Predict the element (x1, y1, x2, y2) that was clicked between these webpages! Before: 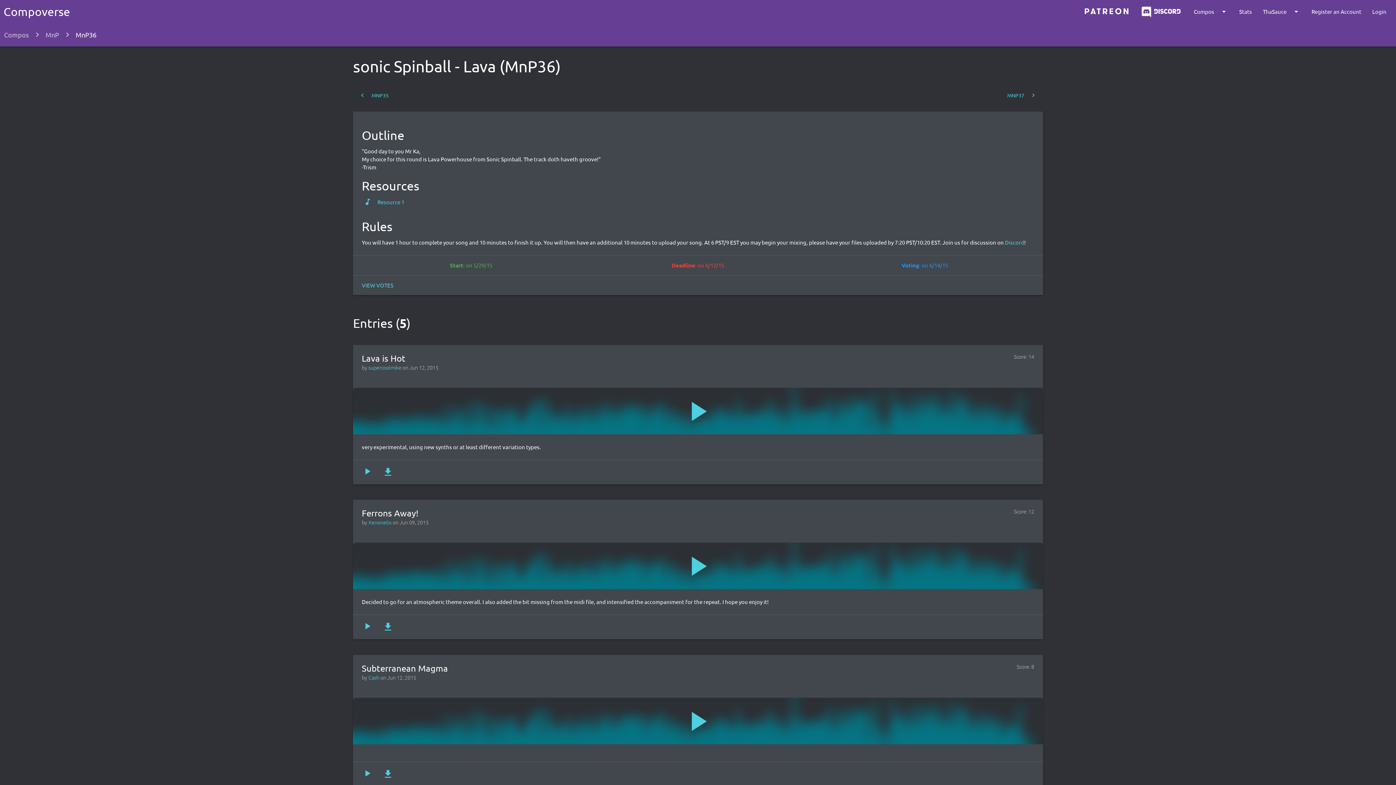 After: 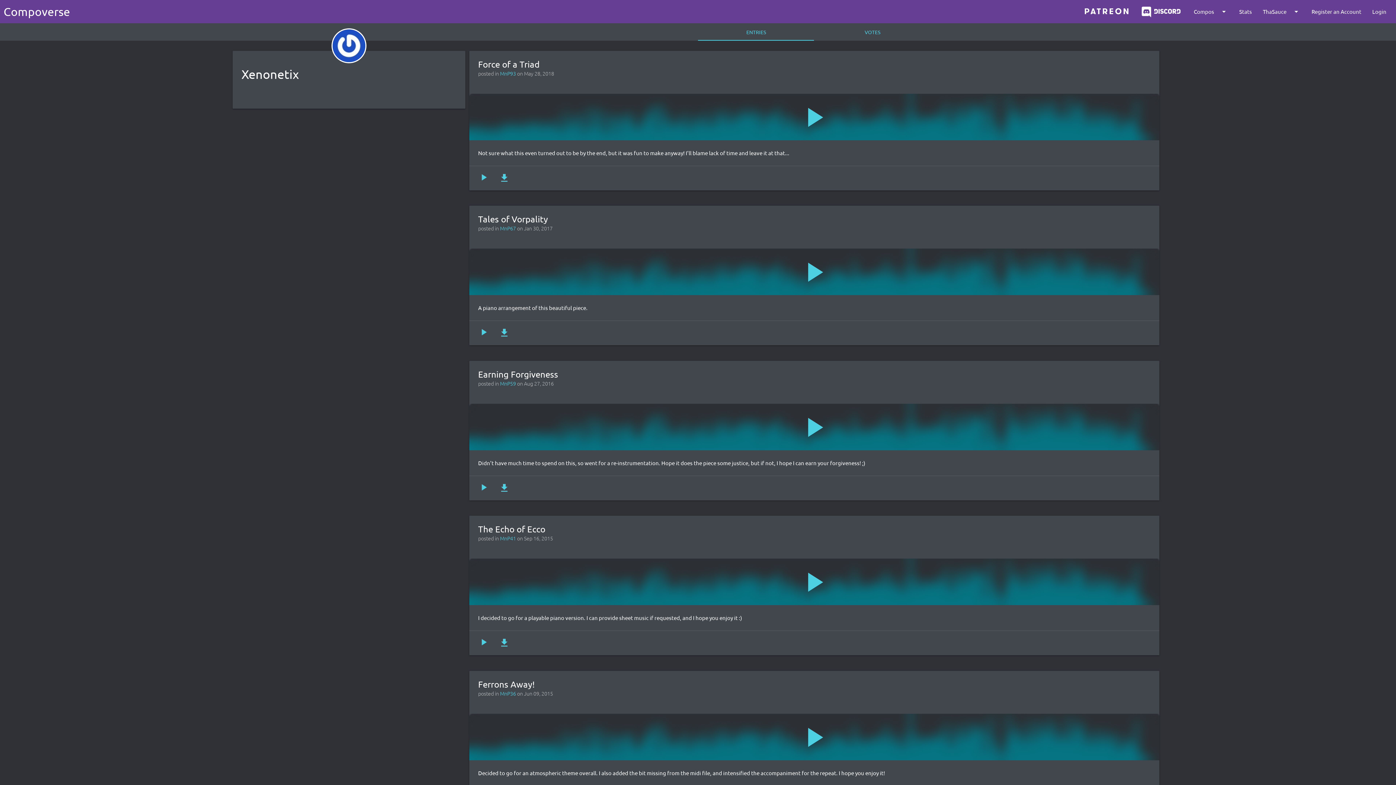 Action: bbox: (368, 519, 391, 526) label: Xenonetix